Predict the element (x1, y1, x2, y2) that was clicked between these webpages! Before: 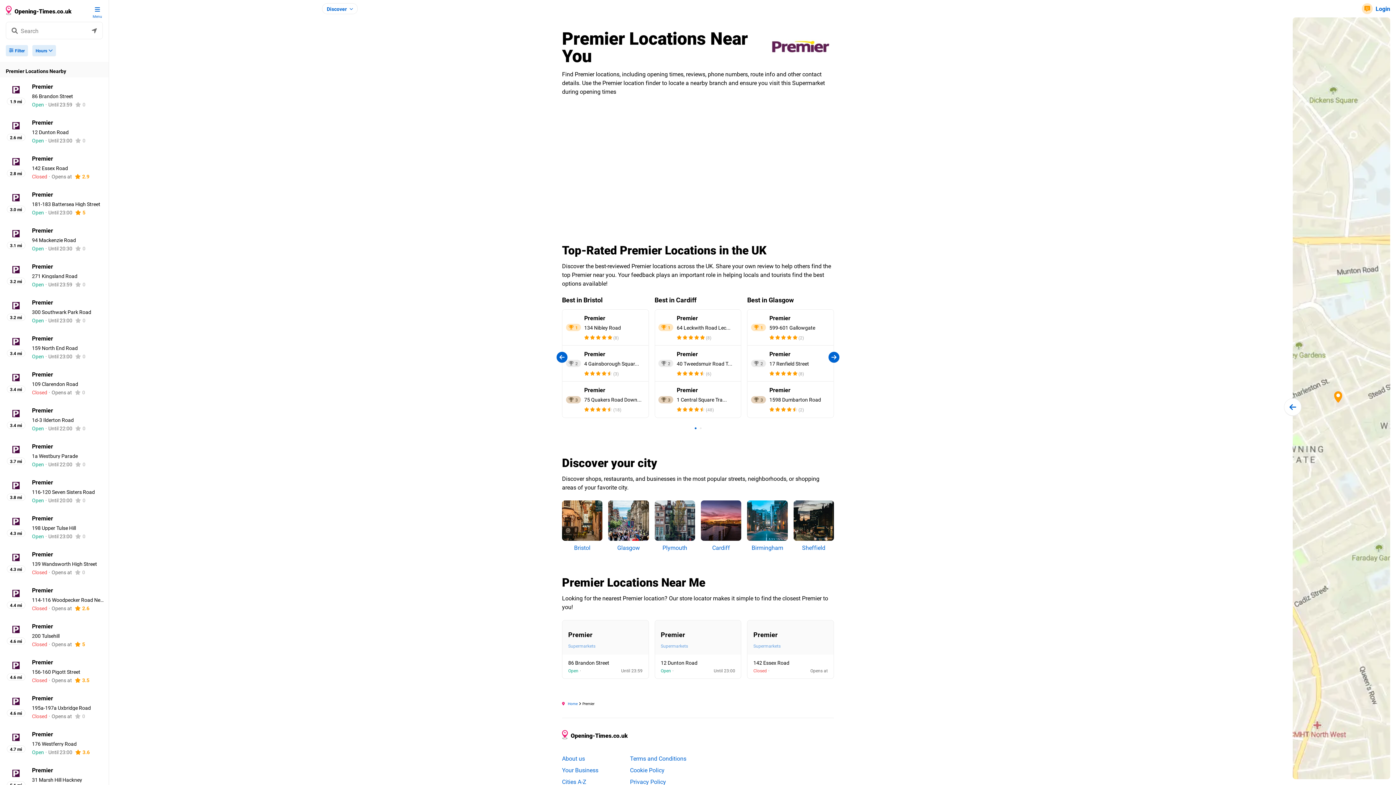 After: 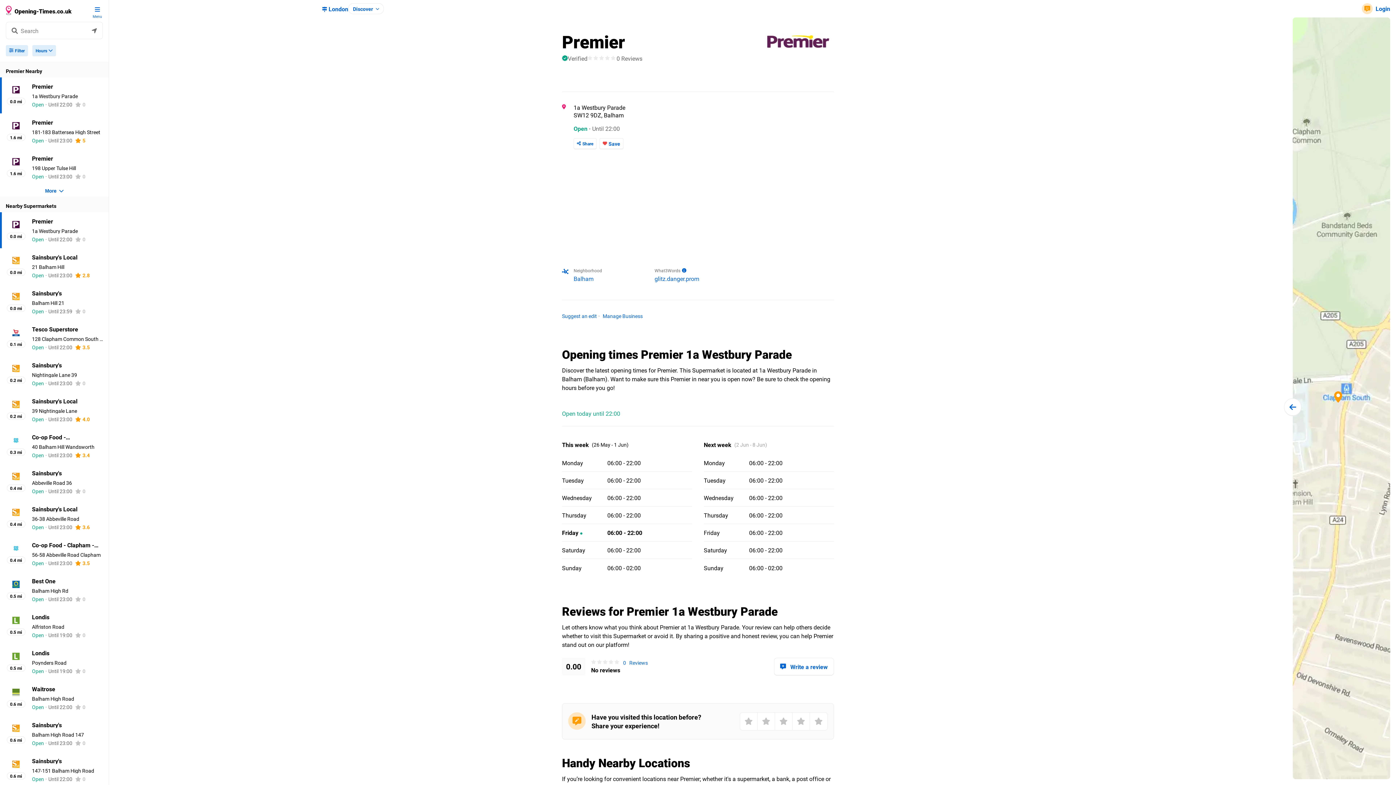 Action: label: 3.7 mi
Premier
1a Westbury Parade
Open
Until 22:00
0 bbox: (0, 437, 108, 473)